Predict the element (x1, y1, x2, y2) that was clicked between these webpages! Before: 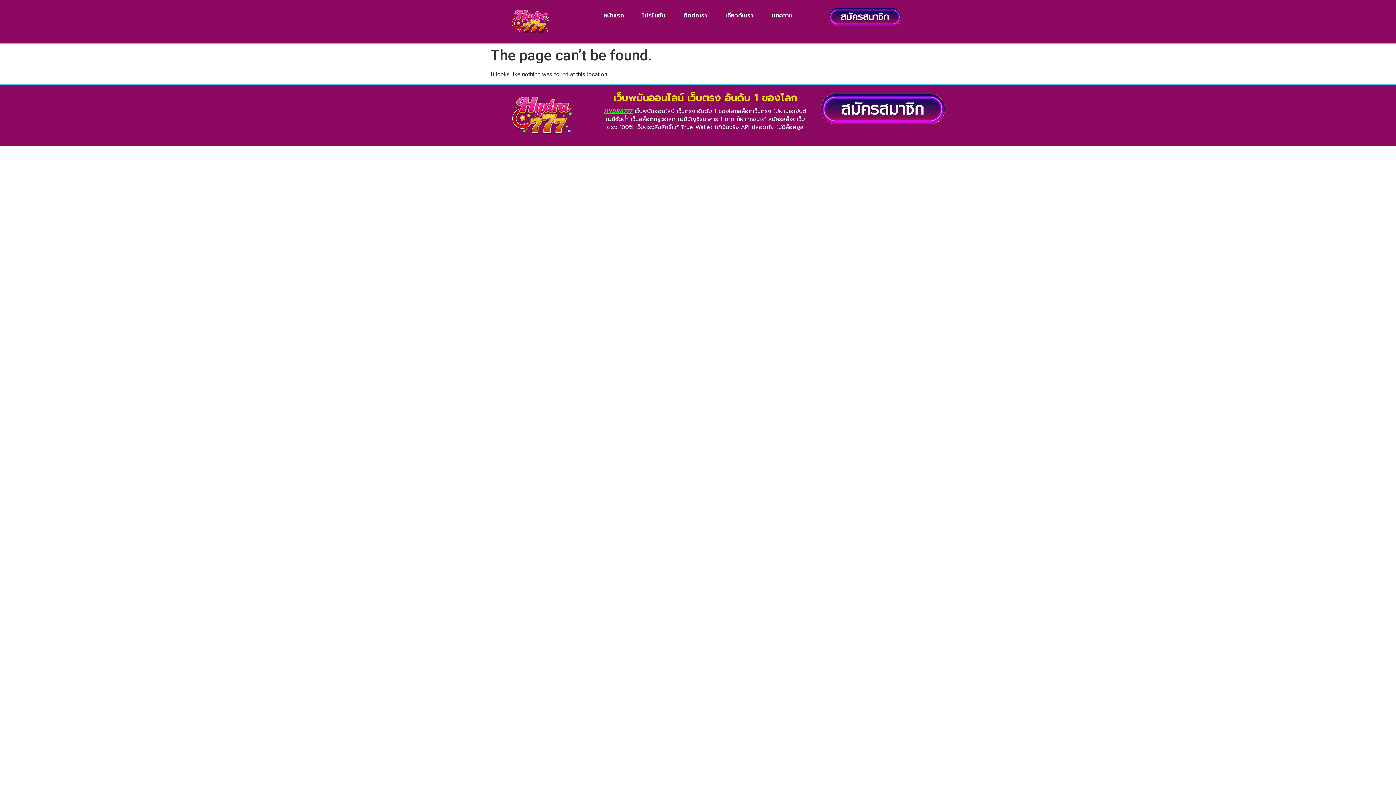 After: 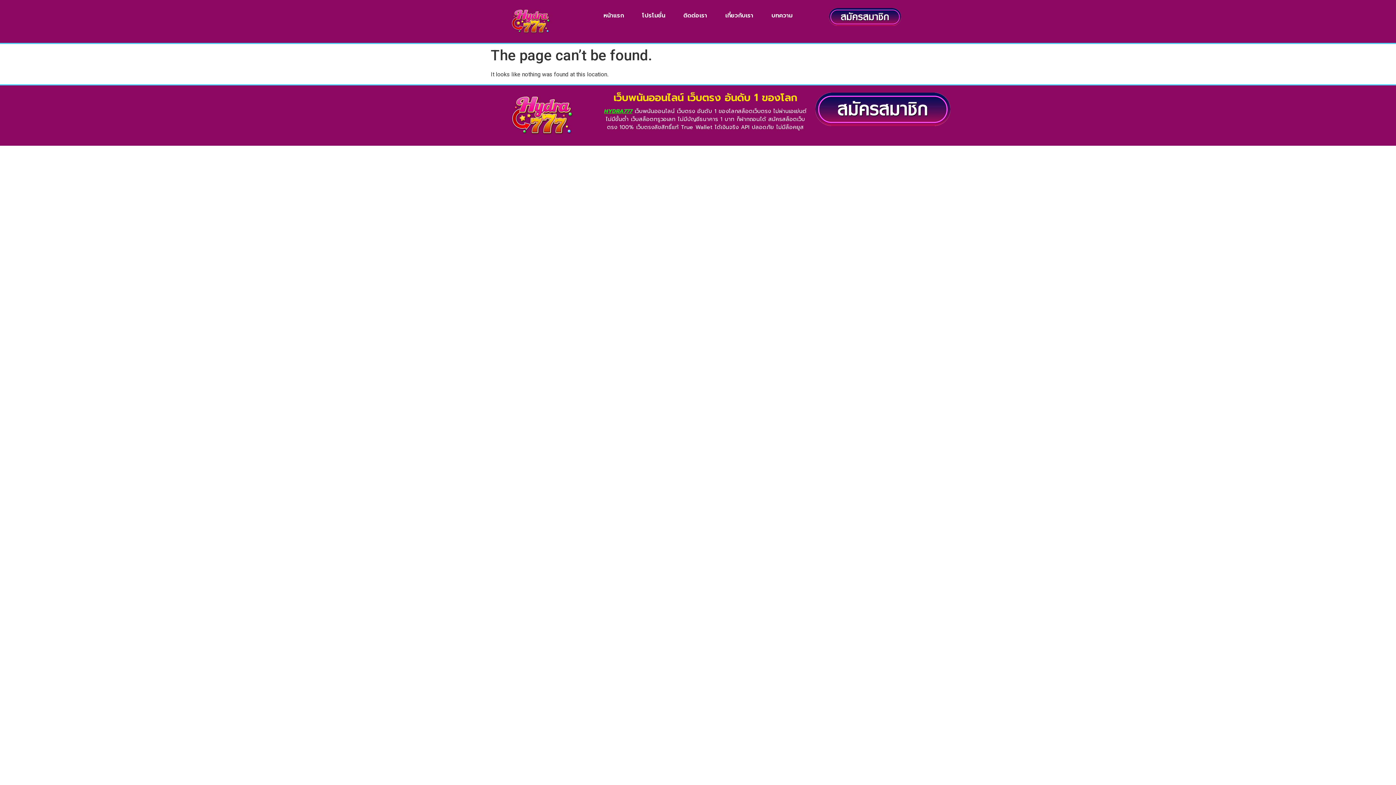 Action: bbox: (820, 92, 945, 125)